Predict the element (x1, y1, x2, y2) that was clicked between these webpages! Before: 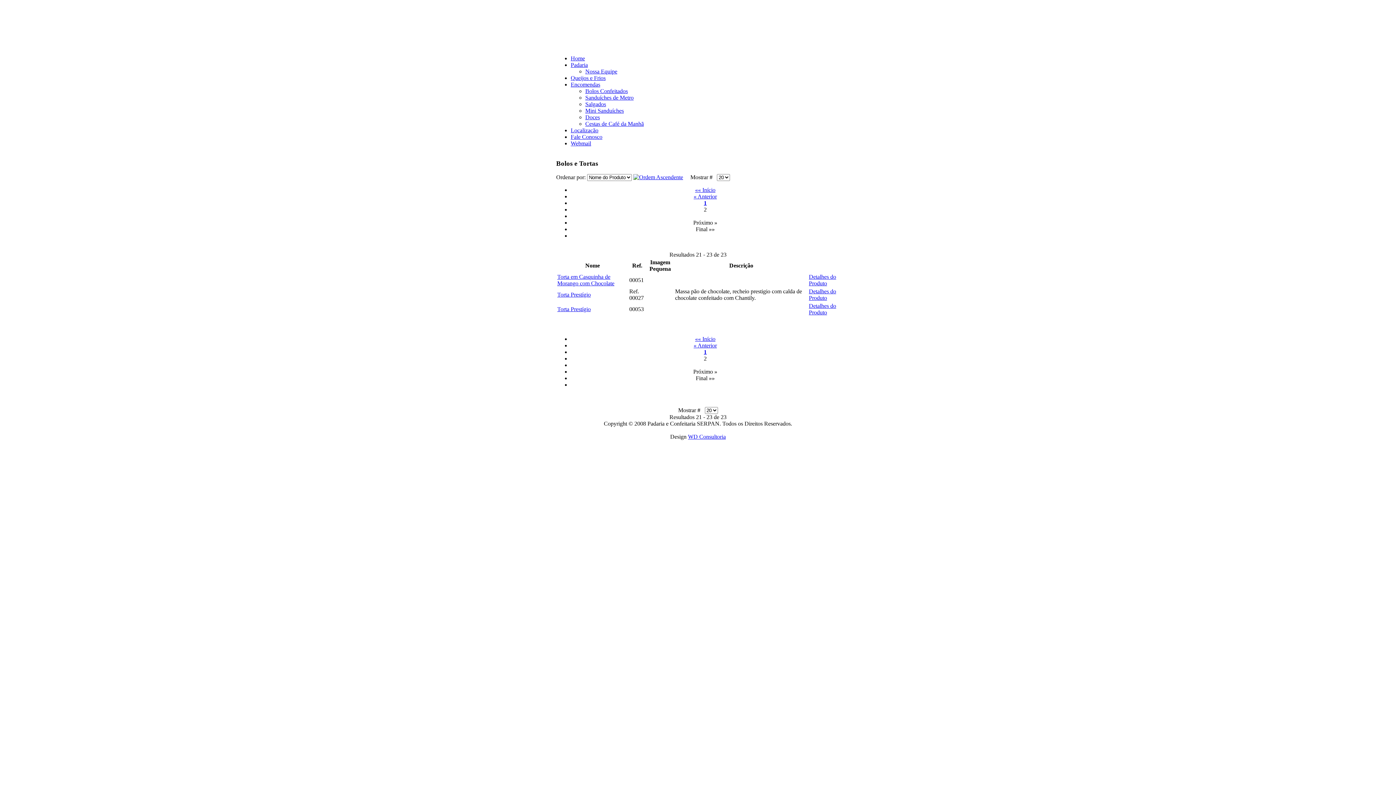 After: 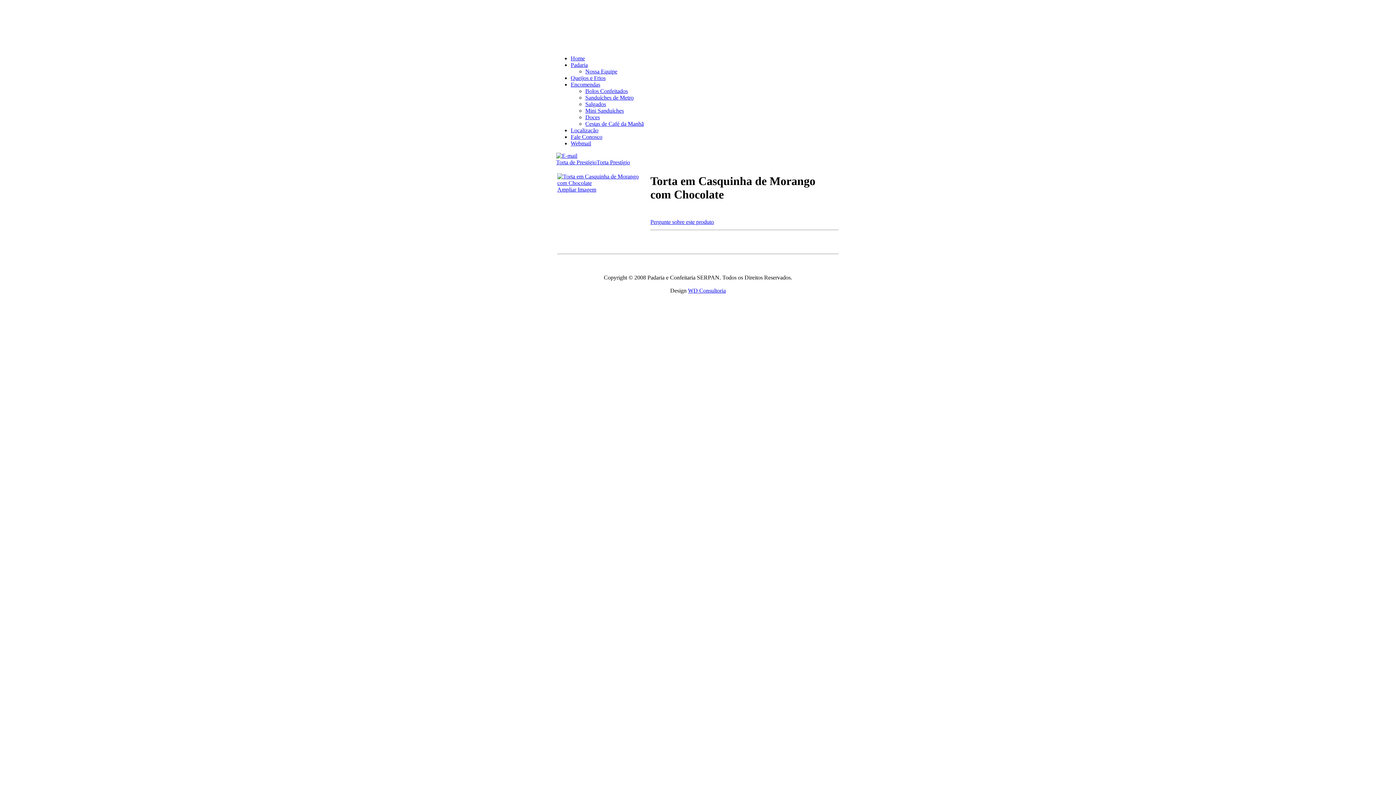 Action: label: Detalhes do Produto bbox: (809, 273, 836, 286)